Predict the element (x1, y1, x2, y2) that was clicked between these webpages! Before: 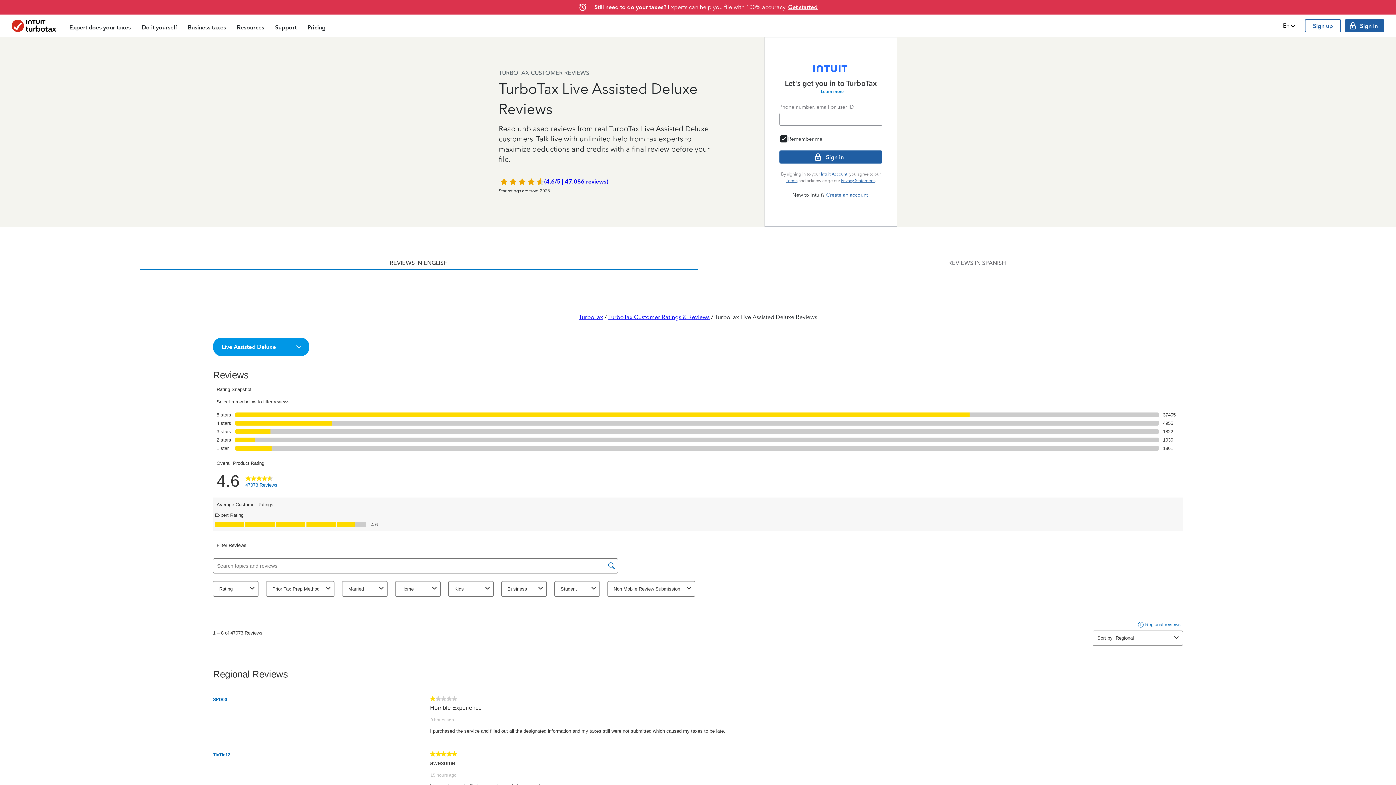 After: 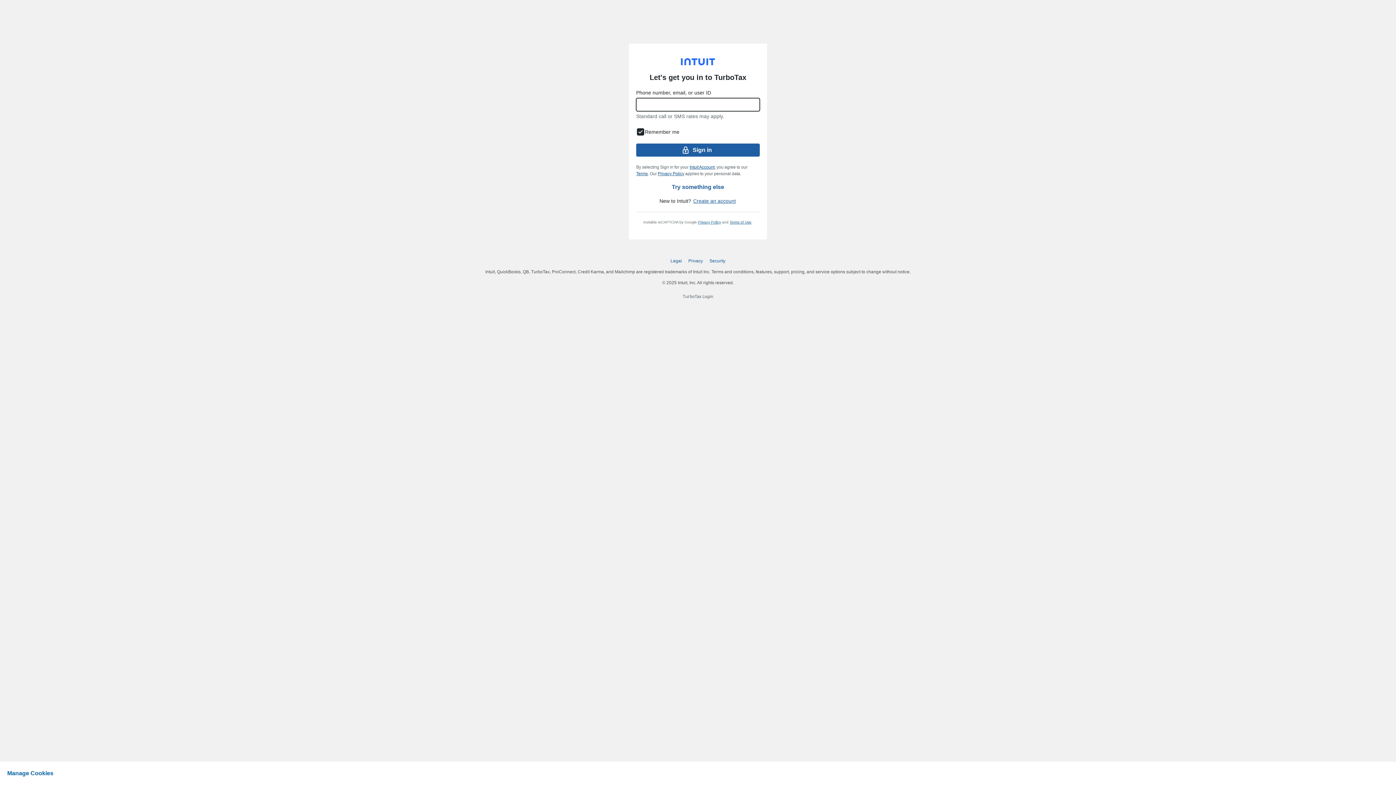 Action: bbox: (594, 3, 817, 11) label: Still need to do your taxes? Experts can help you file with 100% accuracy. Get started